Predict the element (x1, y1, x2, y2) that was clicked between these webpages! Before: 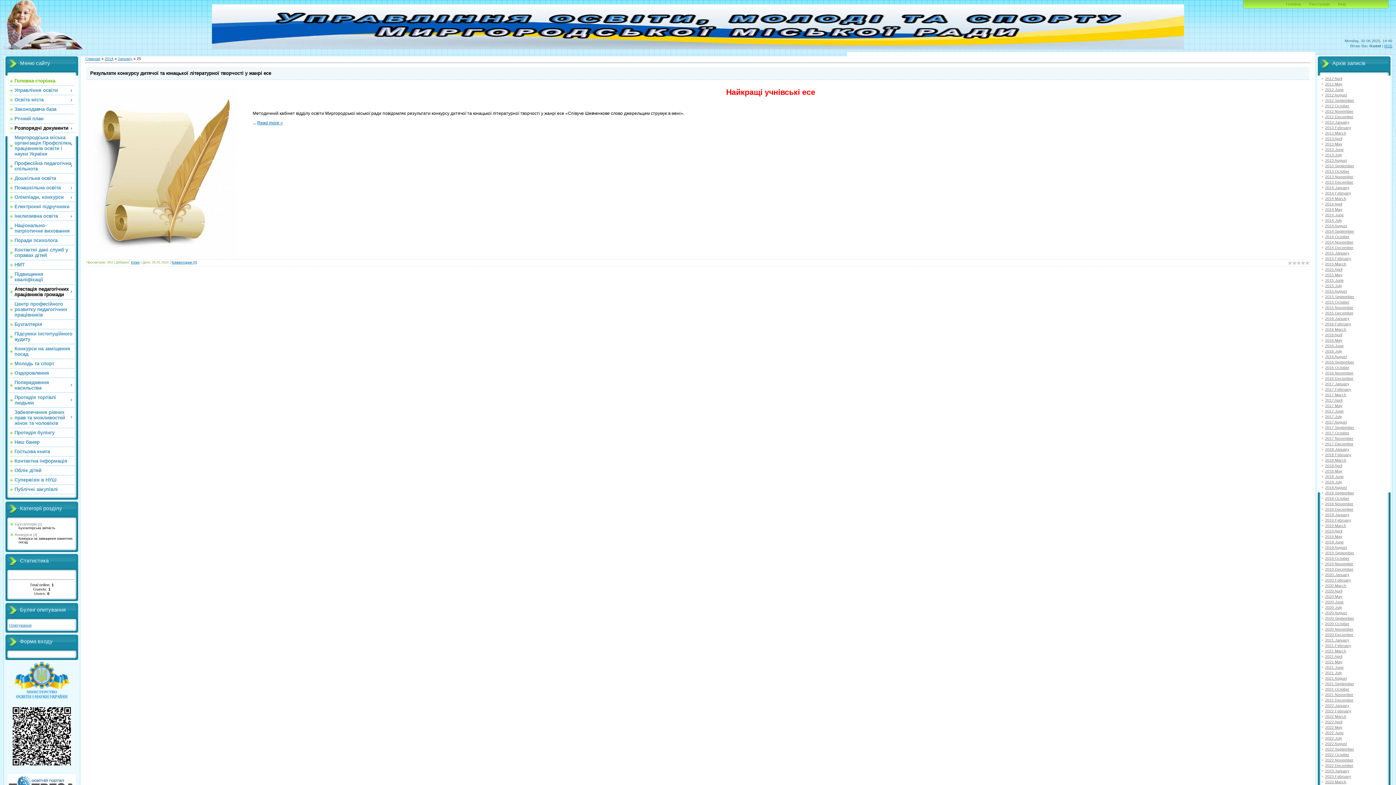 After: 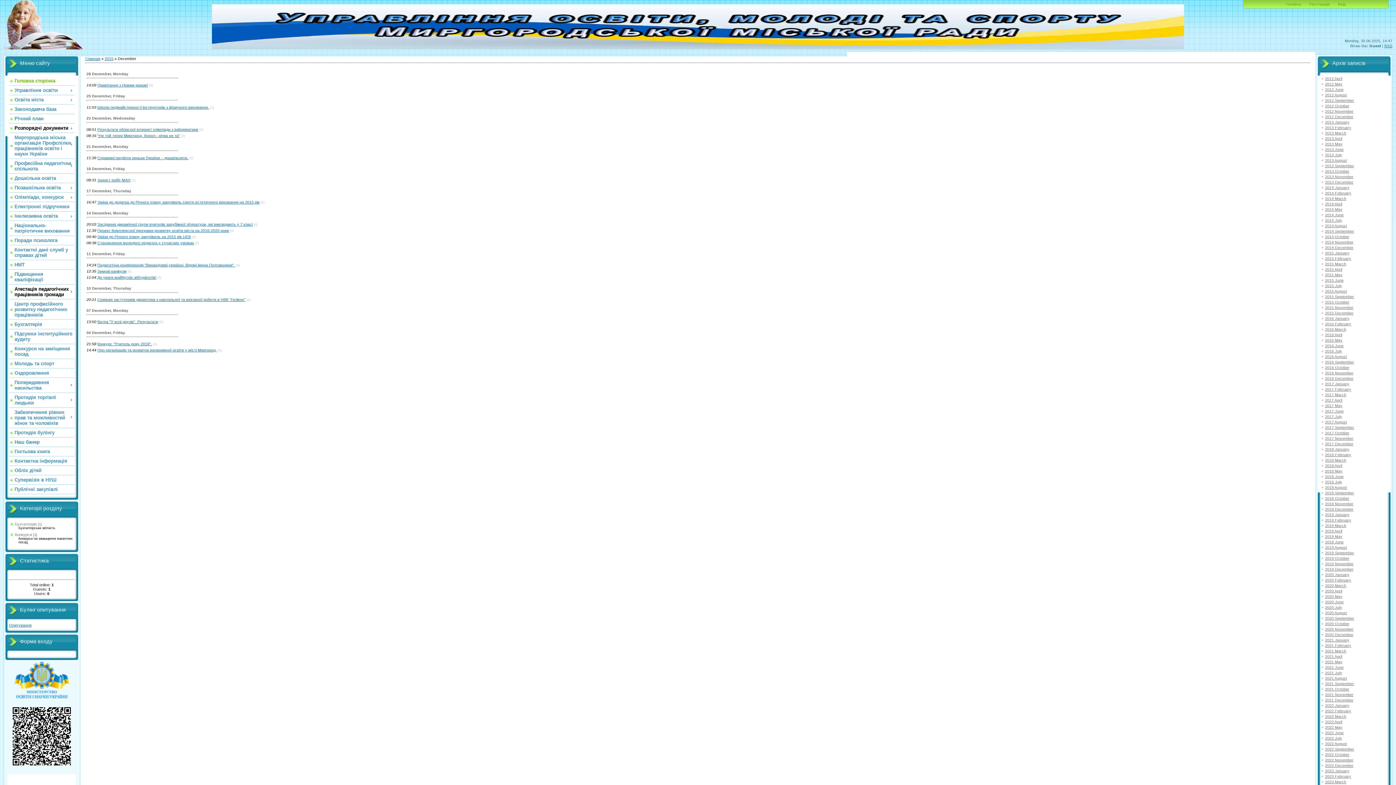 Action: bbox: (1325, 310, 1353, 315) label: 2015 December